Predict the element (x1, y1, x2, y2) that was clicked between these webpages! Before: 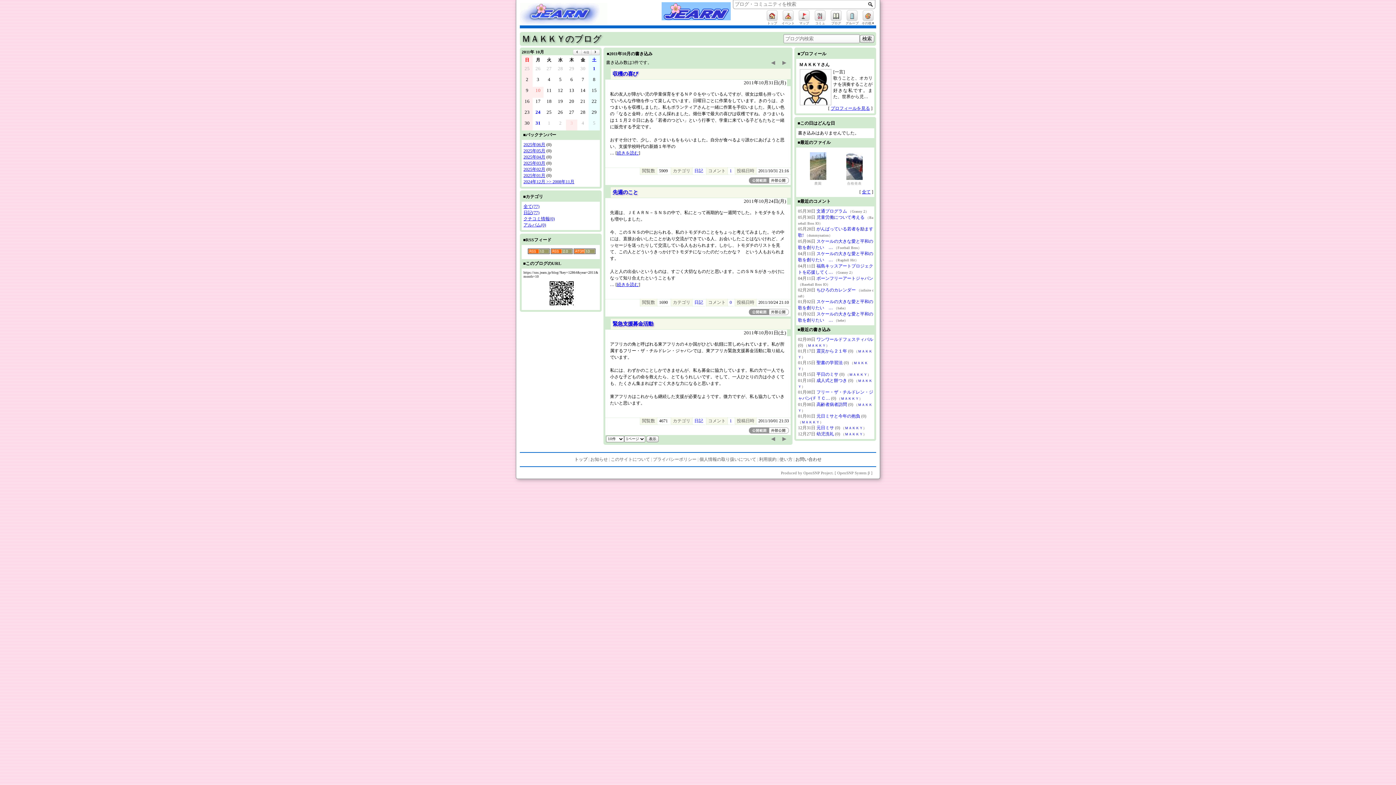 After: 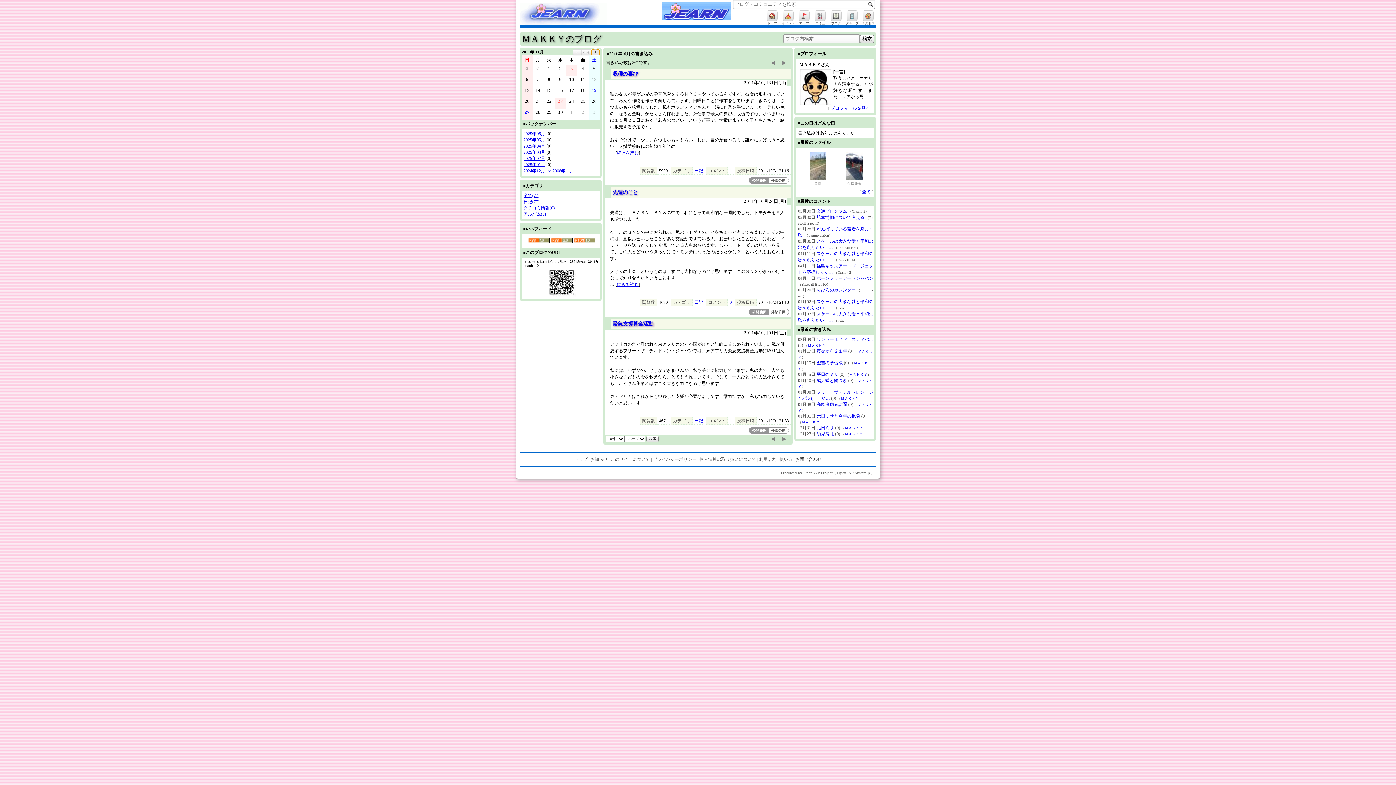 Action: bbox: (591, 49, 600, 55)